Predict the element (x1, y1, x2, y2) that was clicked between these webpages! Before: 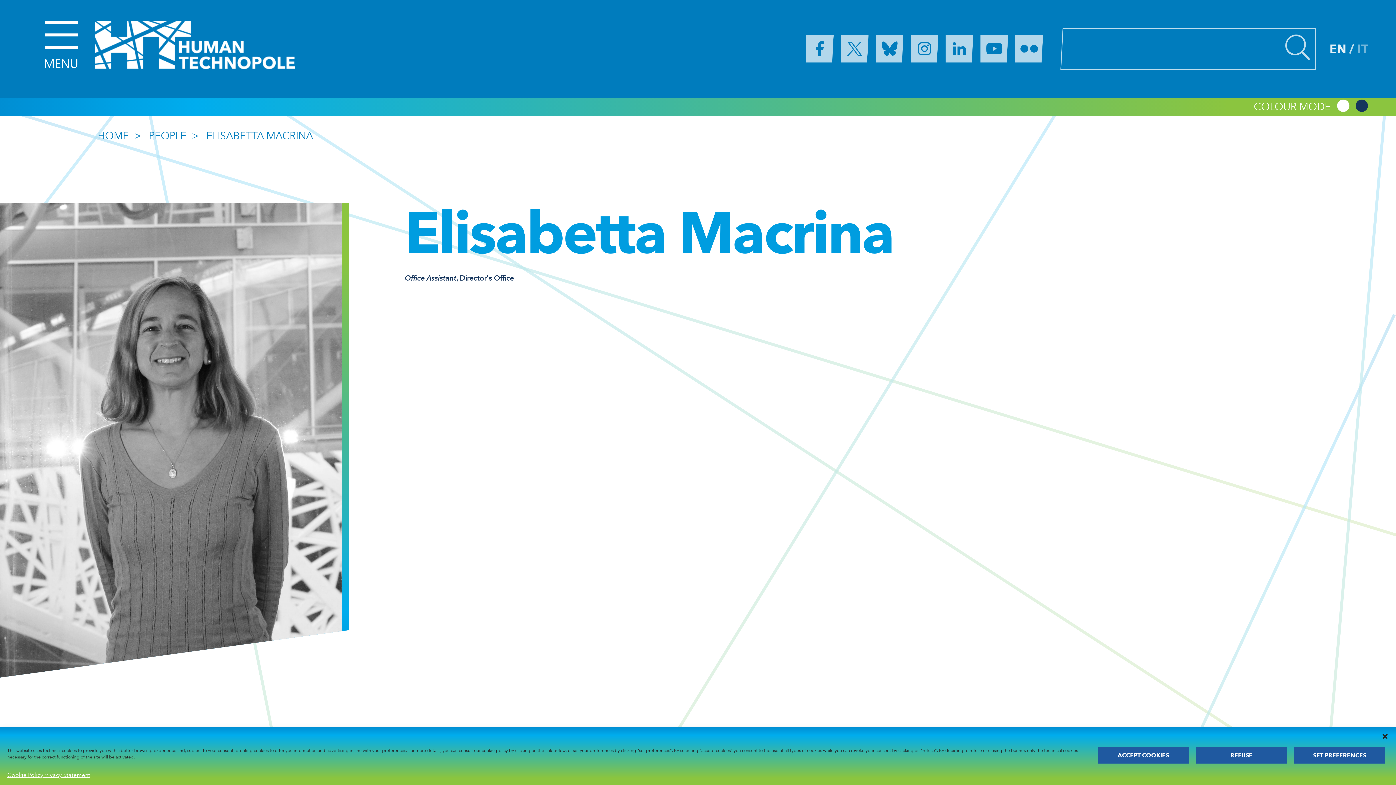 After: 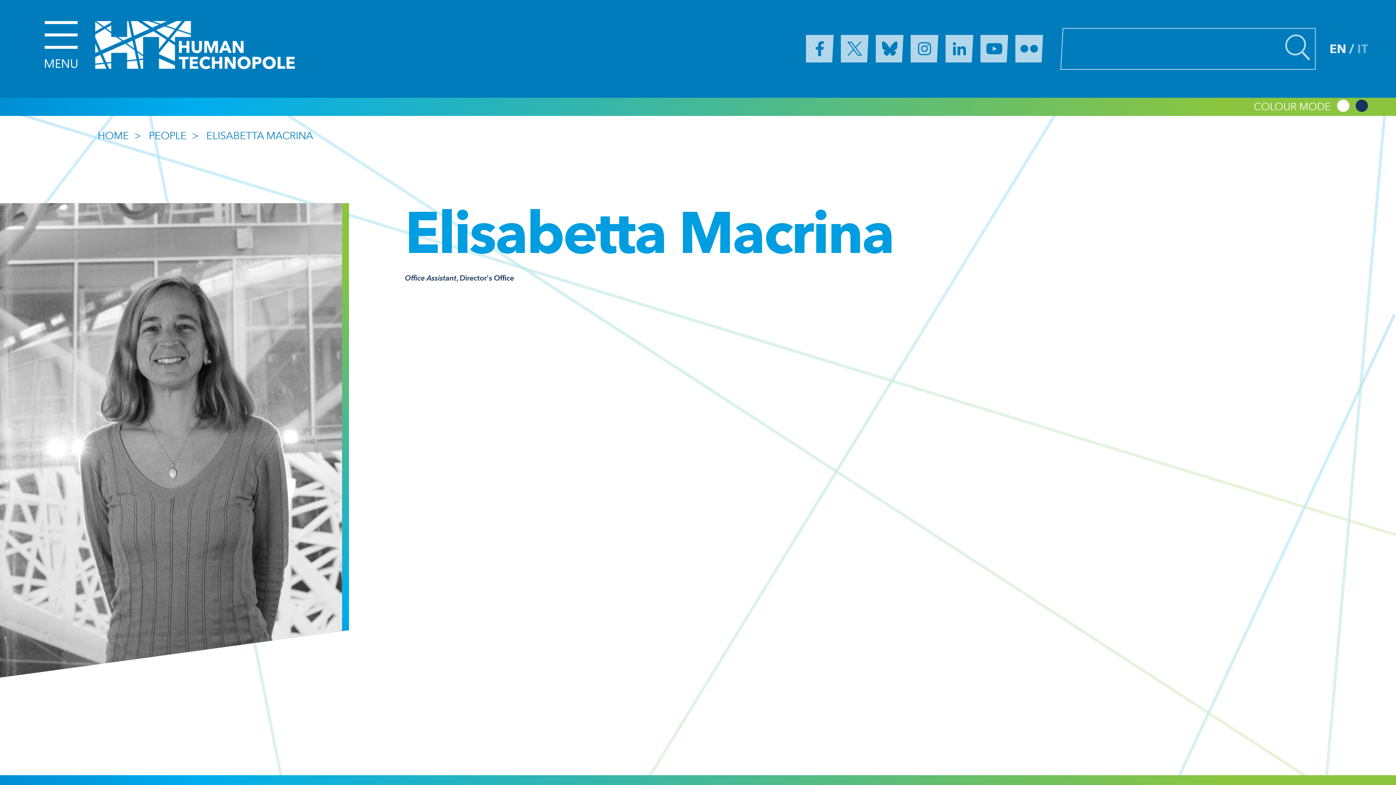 Action: label: Close dialog bbox: (1381, 733, 1389, 740)